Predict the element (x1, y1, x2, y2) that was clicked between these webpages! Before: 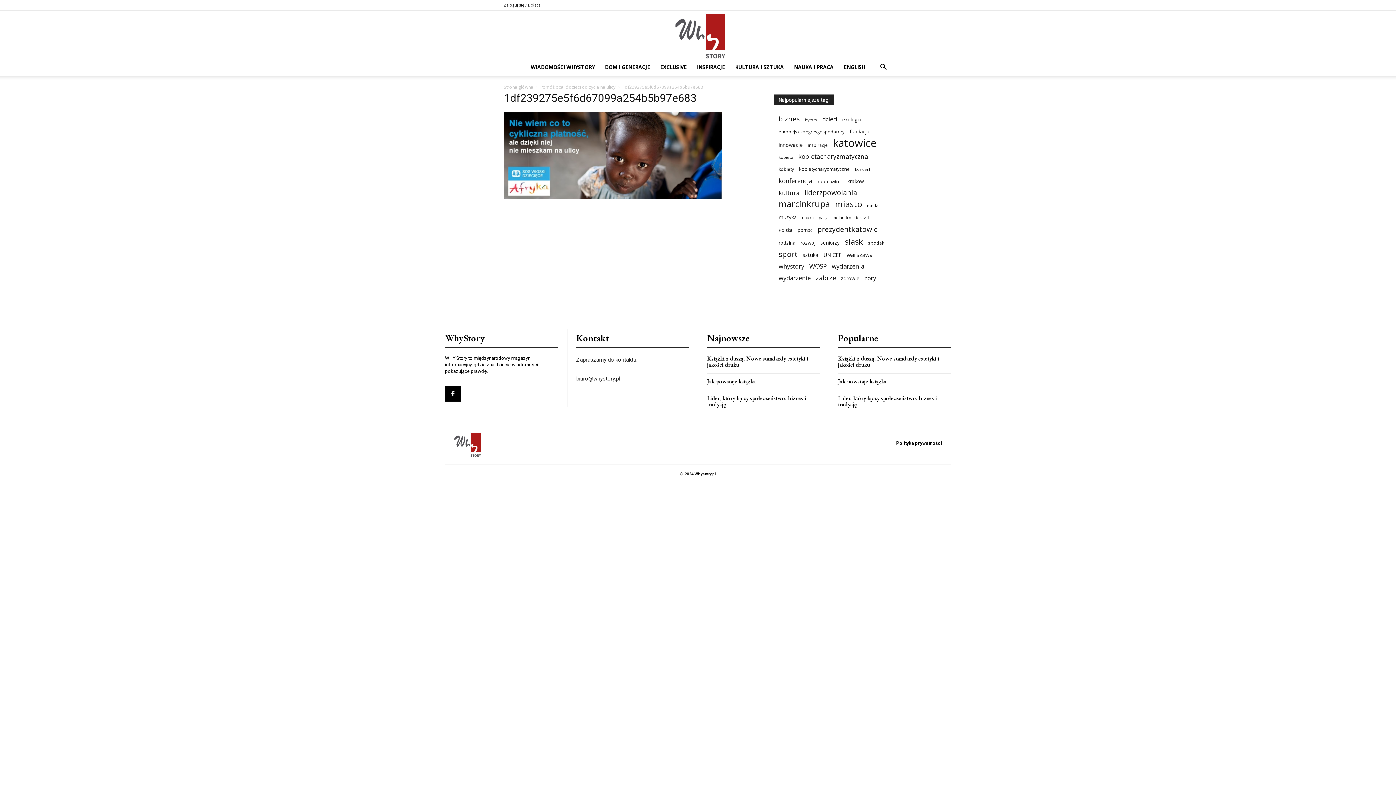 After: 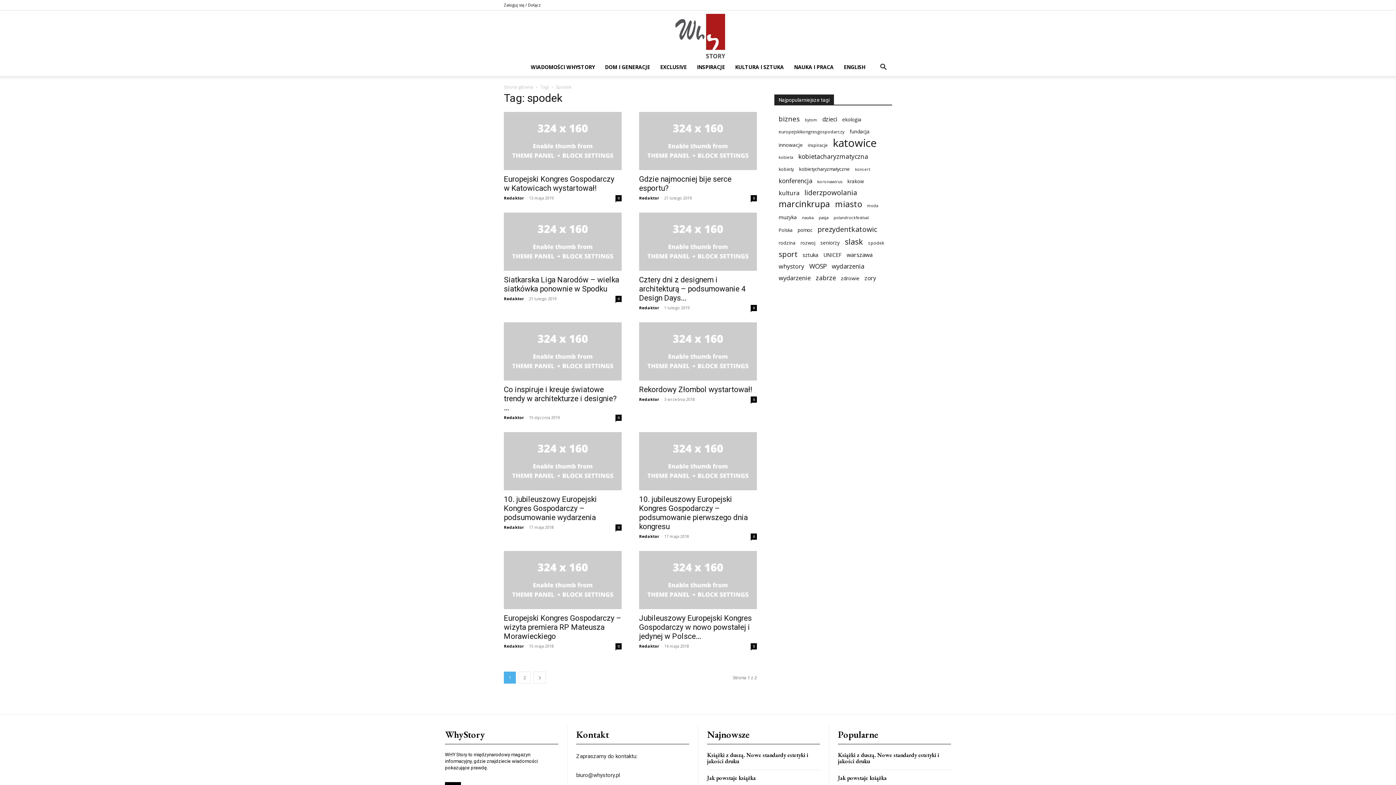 Action: bbox: (868, 239, 884, 246) label: spodek (14 elementów)